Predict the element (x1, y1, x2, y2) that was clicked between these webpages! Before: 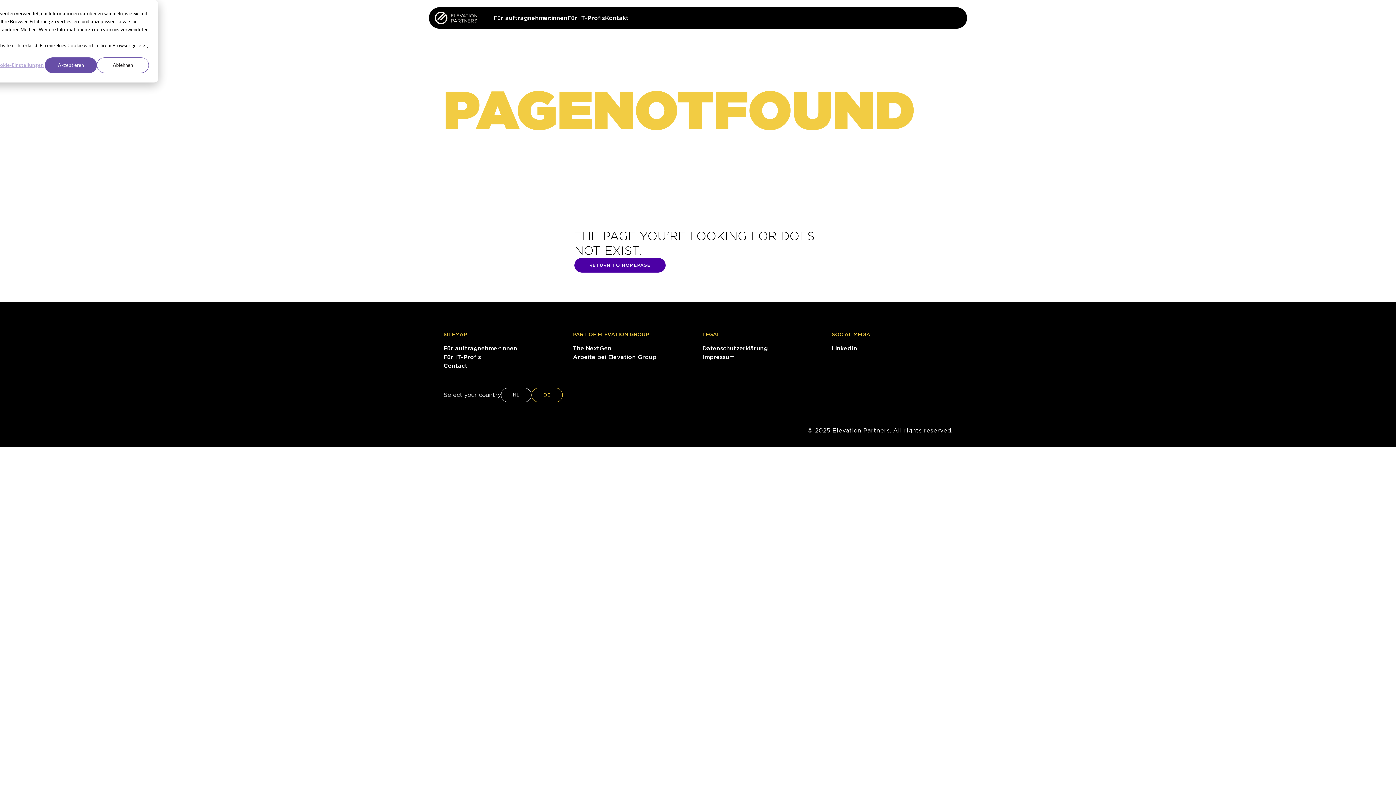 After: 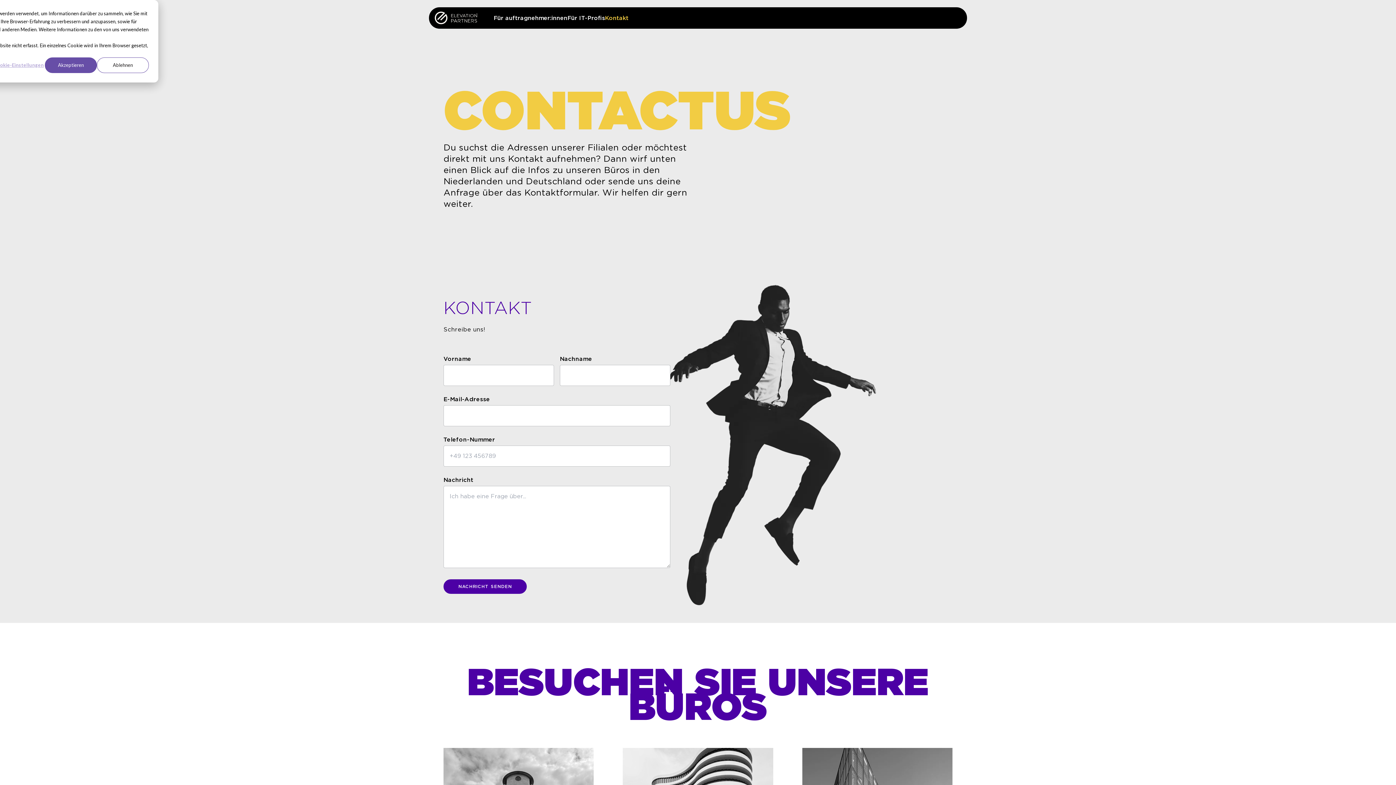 Action: bbox: (605, 7, 628, 28) label: Kontakt